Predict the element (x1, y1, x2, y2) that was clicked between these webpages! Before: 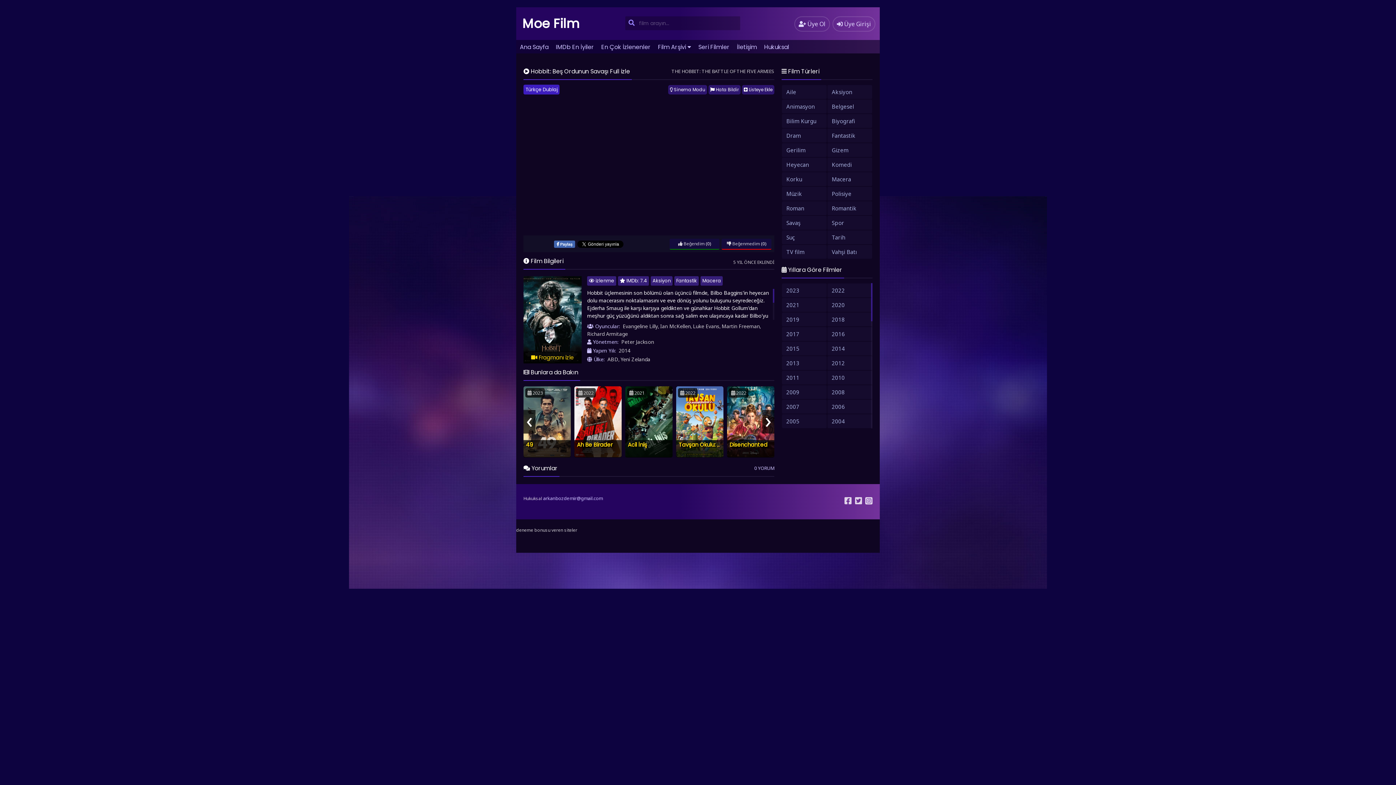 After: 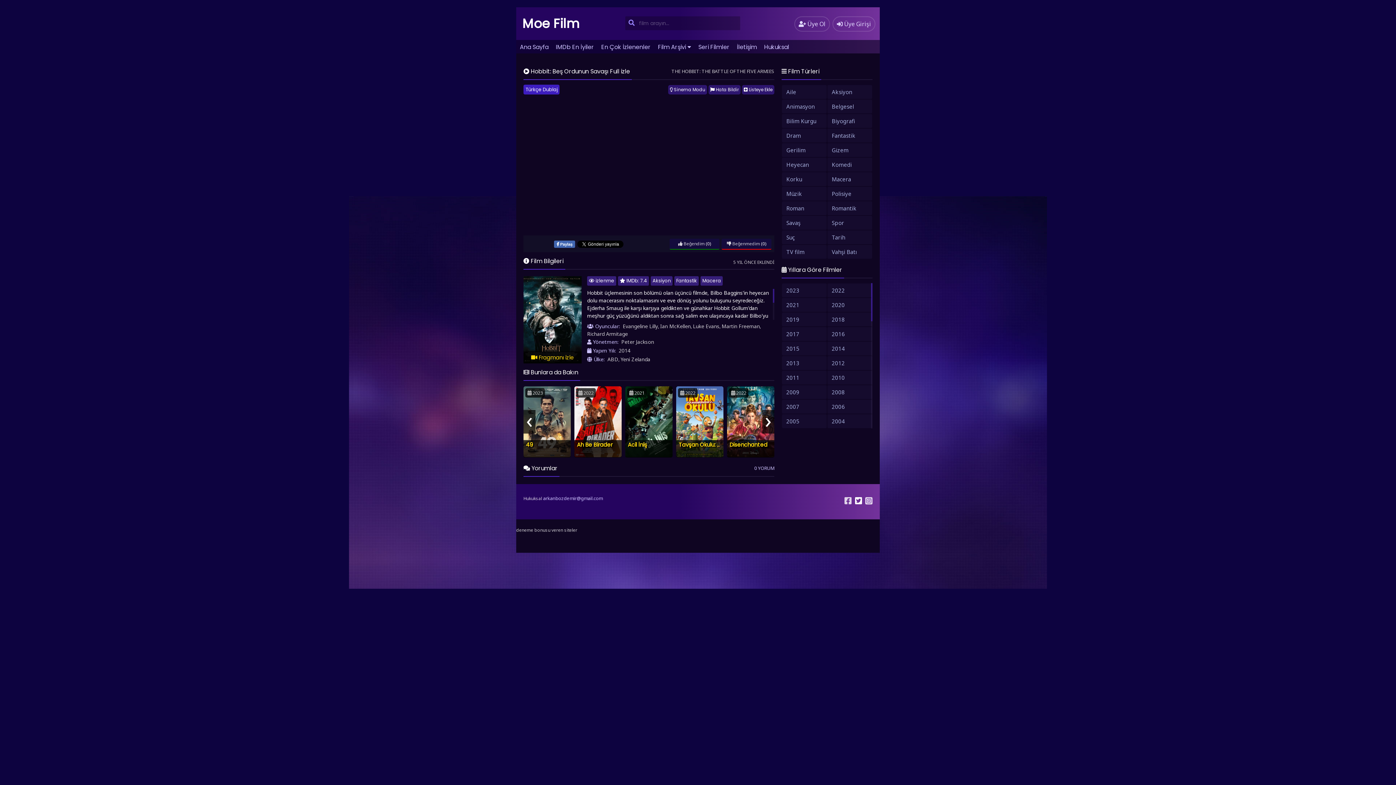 Action: bbox: (851, 495, 862, 512)